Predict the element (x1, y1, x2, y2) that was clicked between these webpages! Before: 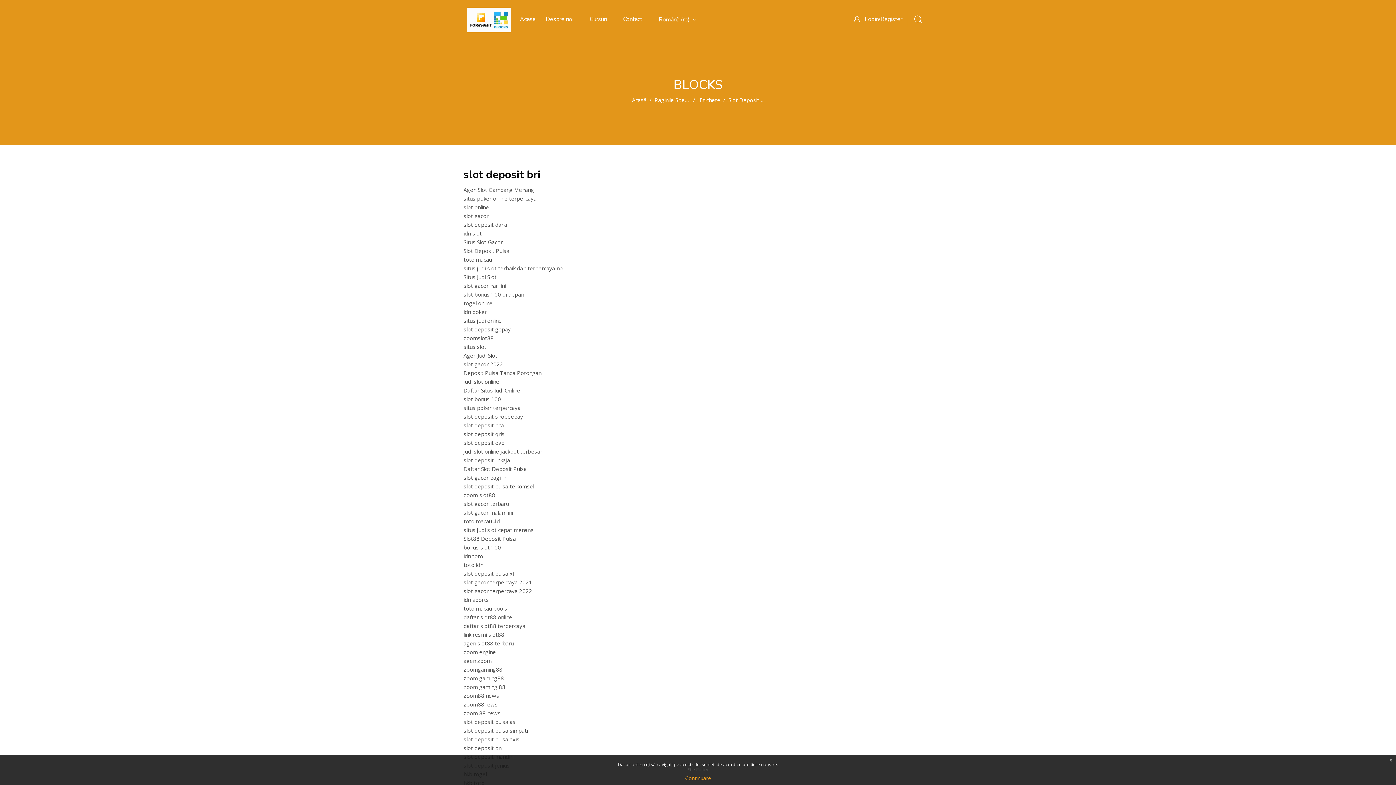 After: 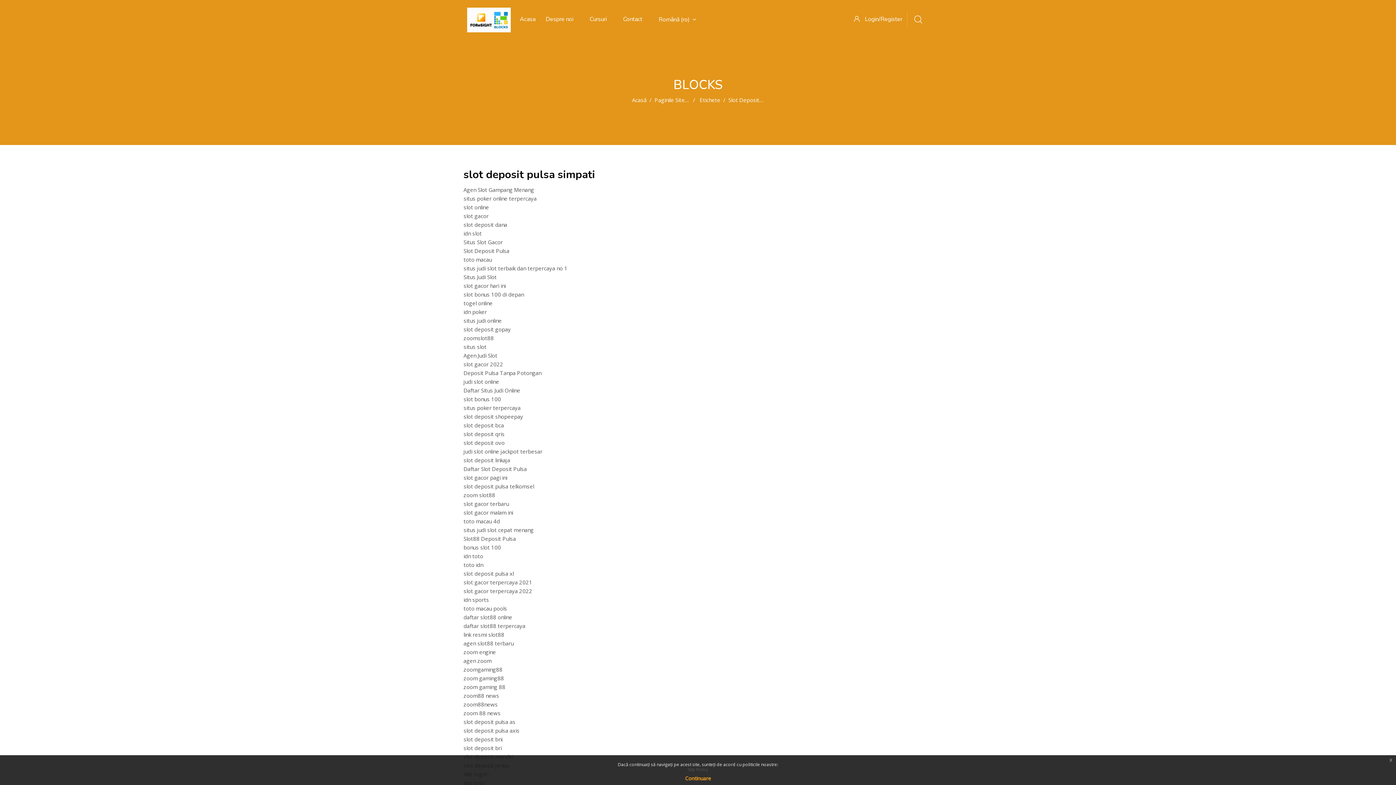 Action: bbox: (463, 727, 528, 734) label: slot deposit pulsa simpati